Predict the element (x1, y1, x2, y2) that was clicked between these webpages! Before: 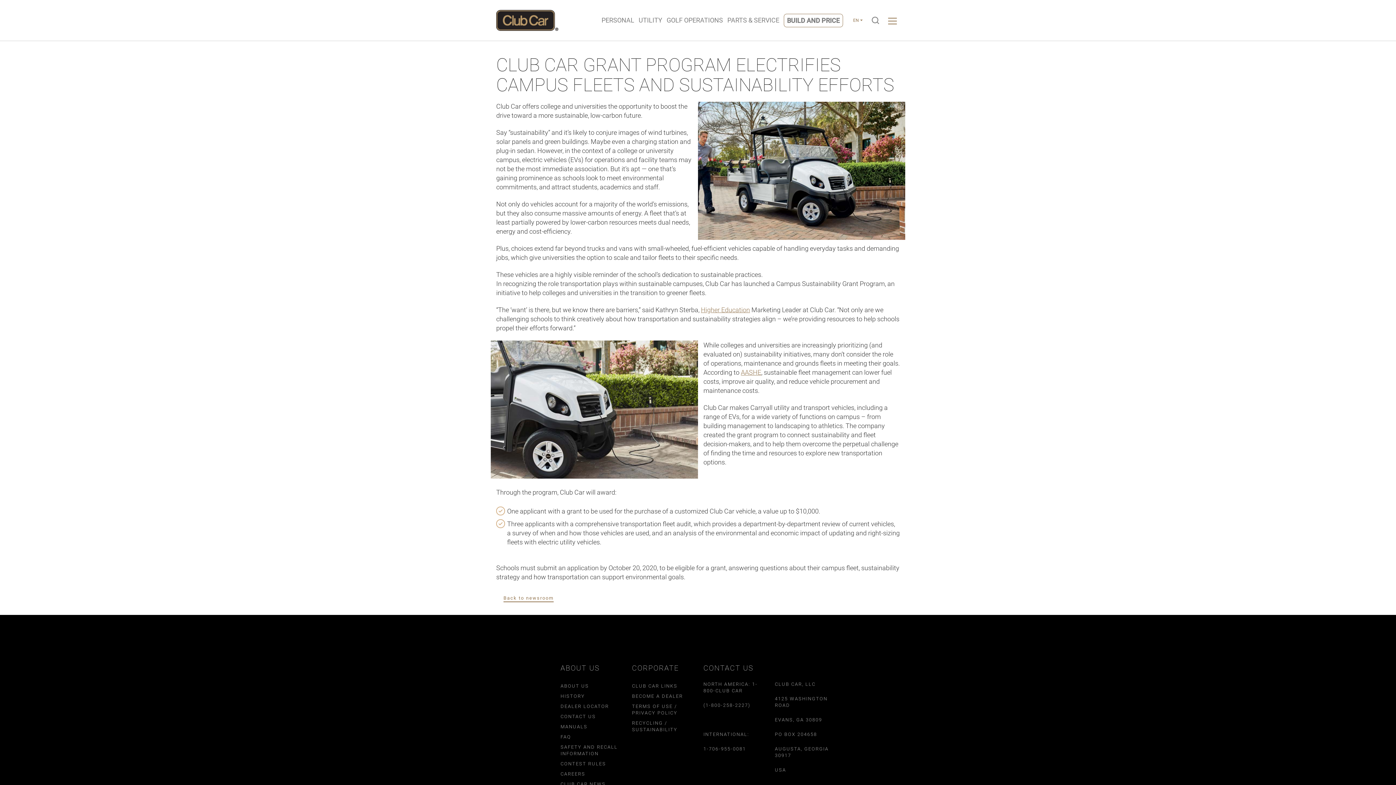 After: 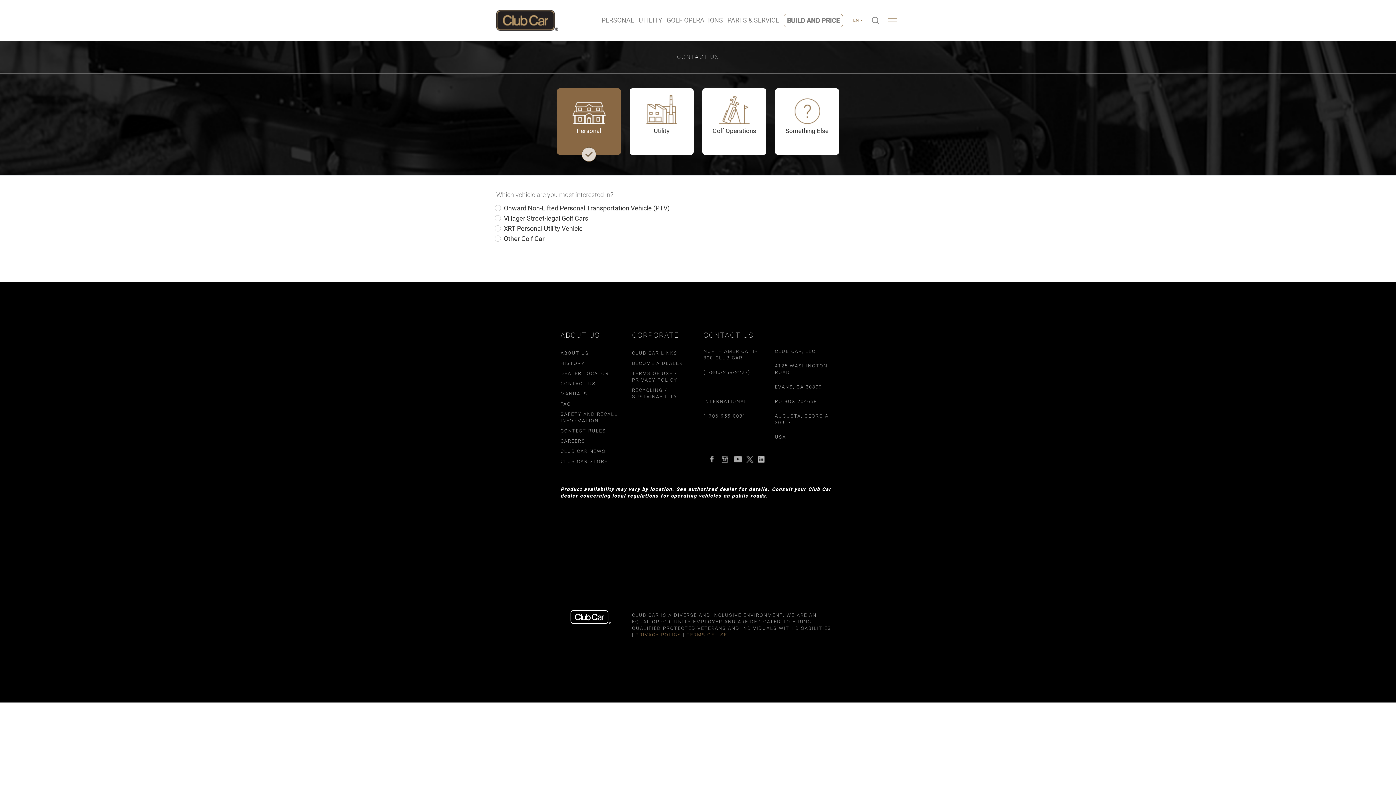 Action: bbox: (560, 714, 596, 719) label: CONTACT US